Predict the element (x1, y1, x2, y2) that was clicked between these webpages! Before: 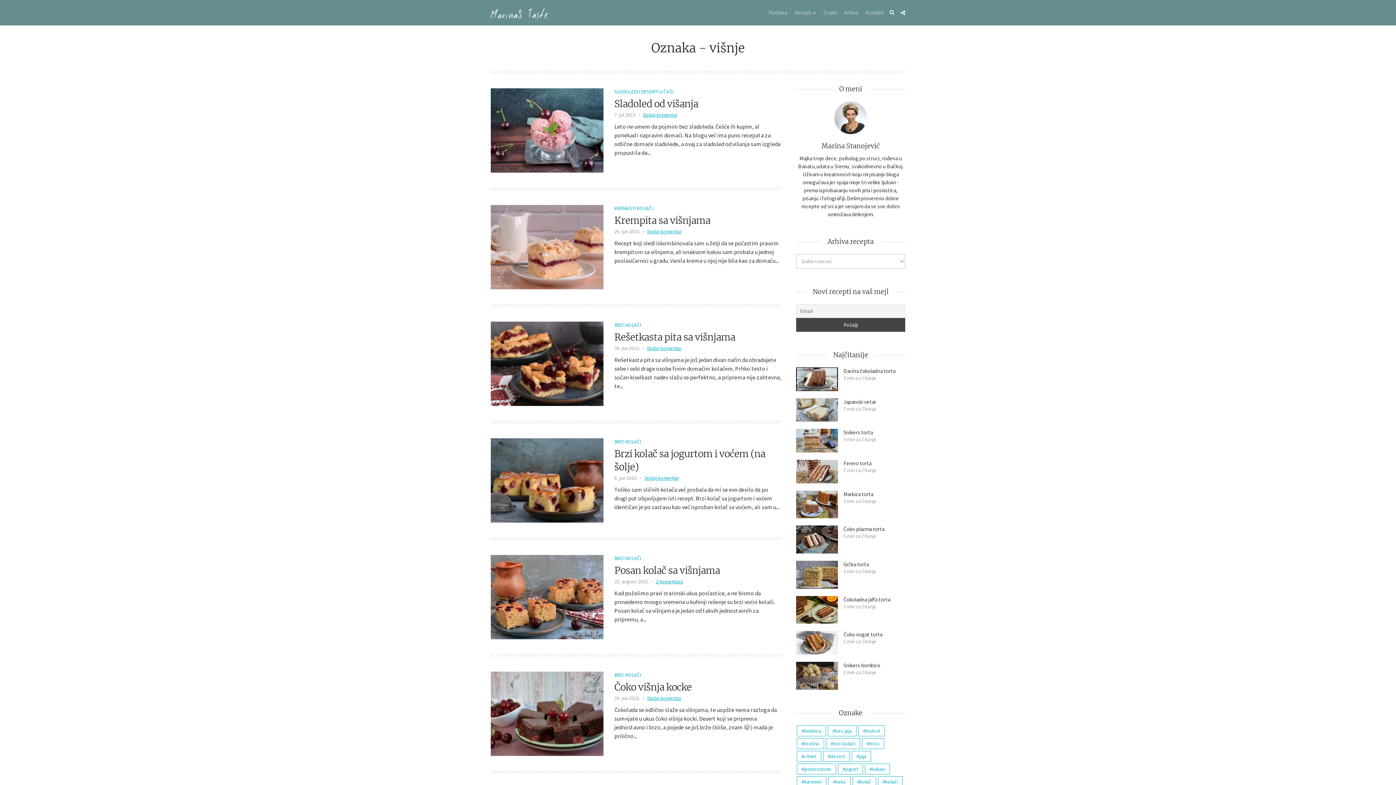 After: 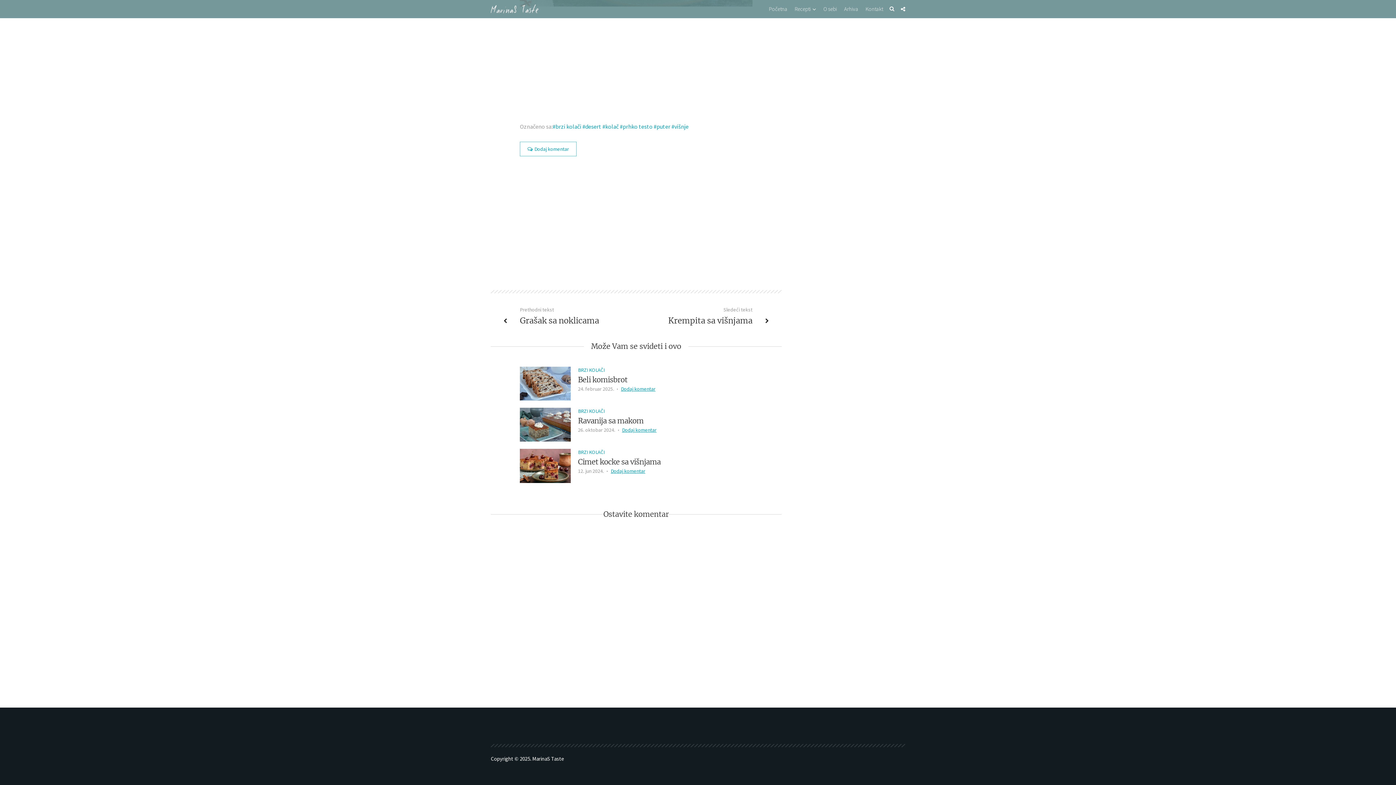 Action: label: Dodaj komentar bbox: (647, 344, 681, 351)